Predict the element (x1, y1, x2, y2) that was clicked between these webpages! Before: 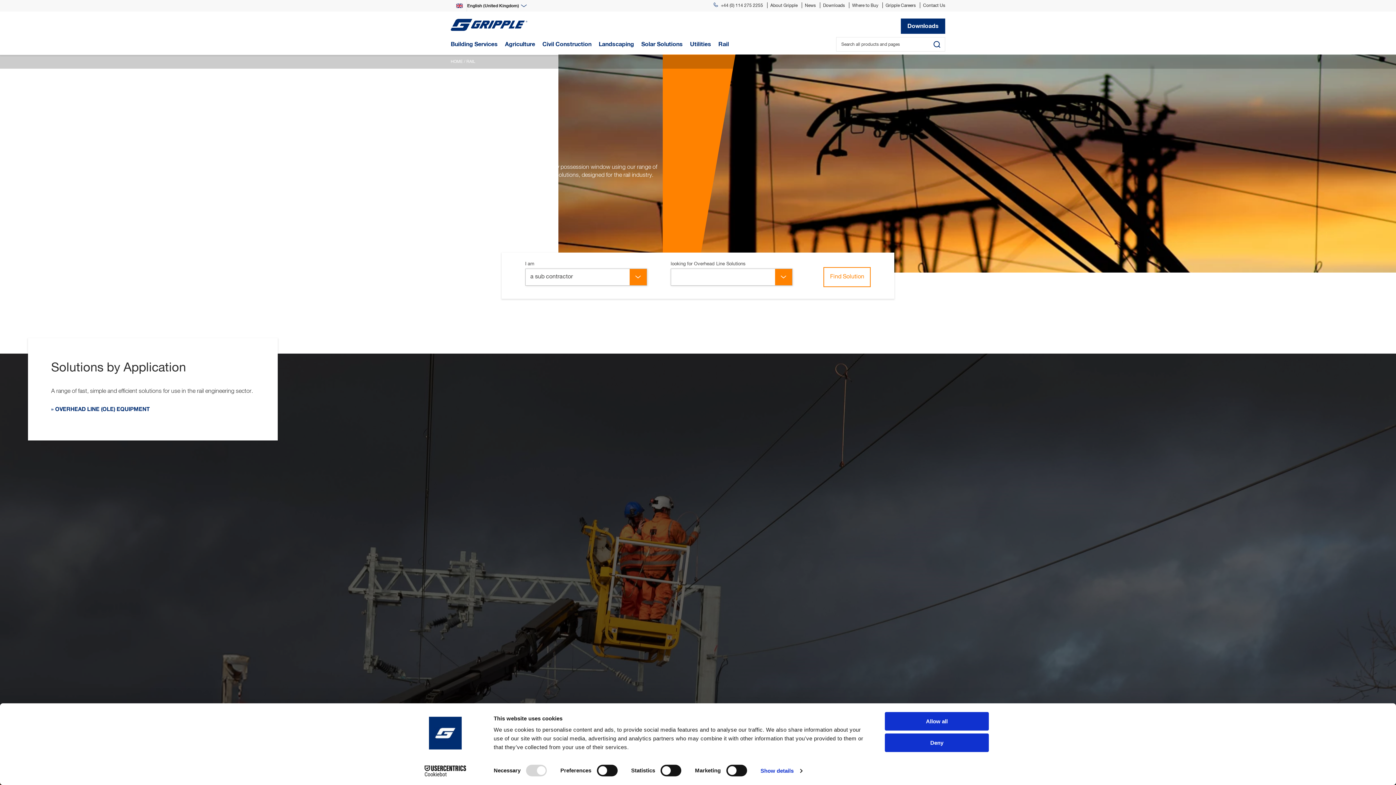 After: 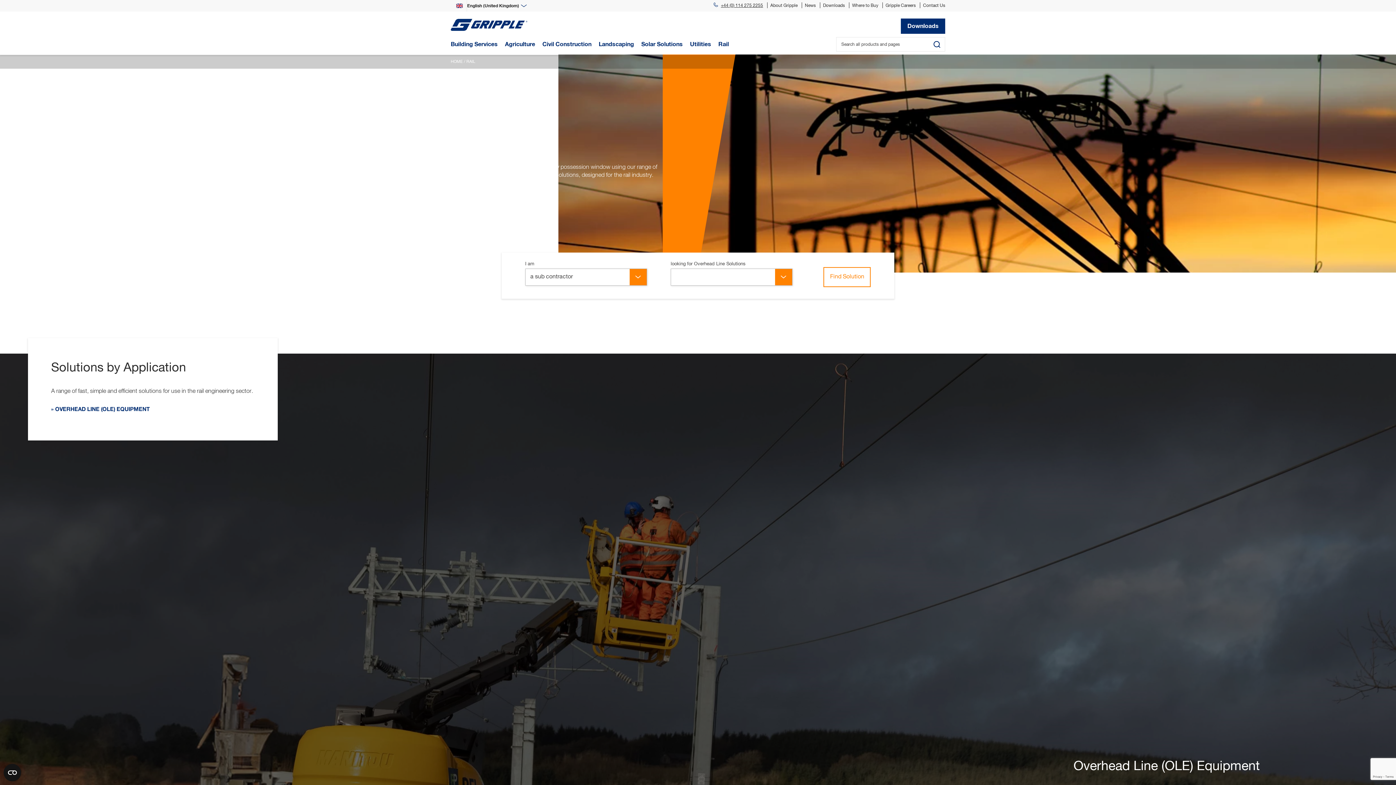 Action: label: +44 (0) 114 275 2255 bbox: (713, 3, 763, 8)